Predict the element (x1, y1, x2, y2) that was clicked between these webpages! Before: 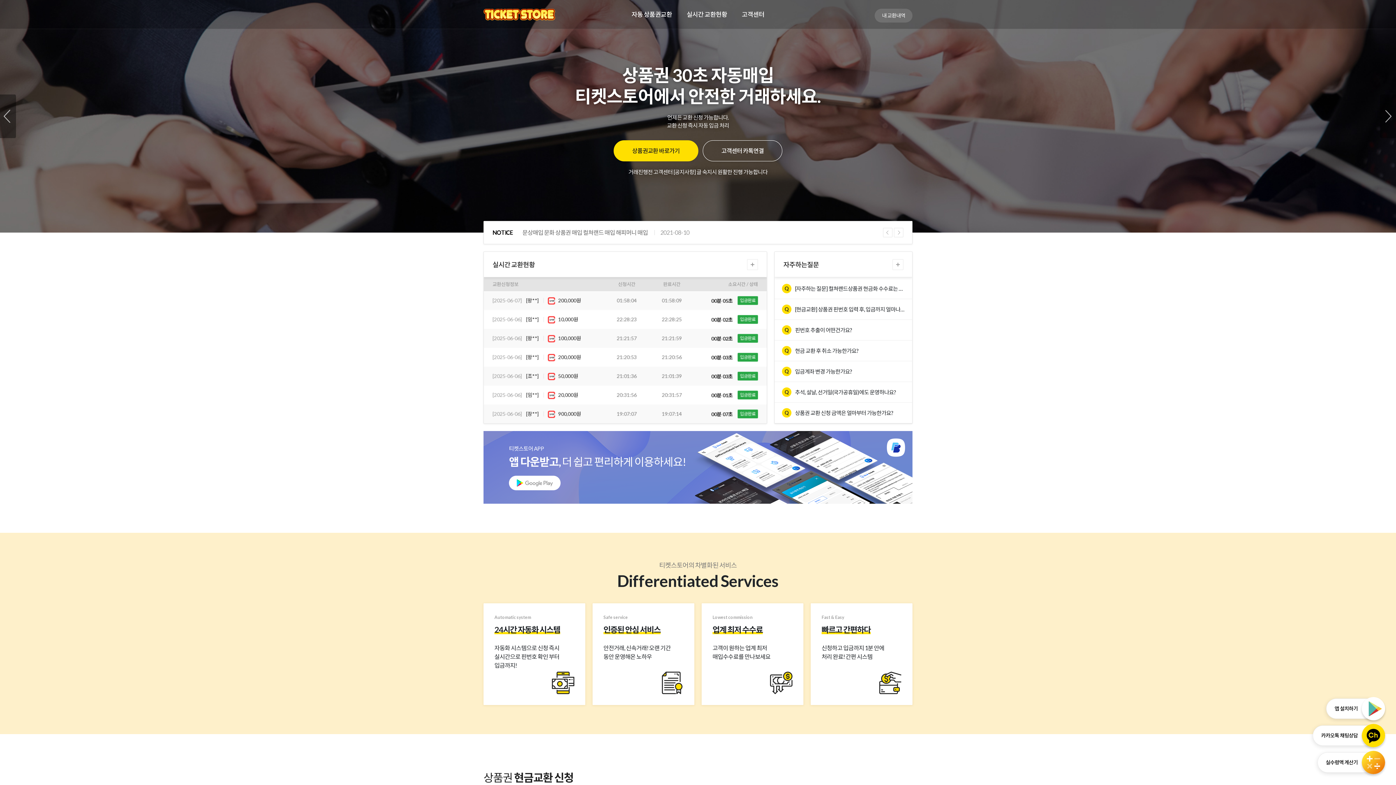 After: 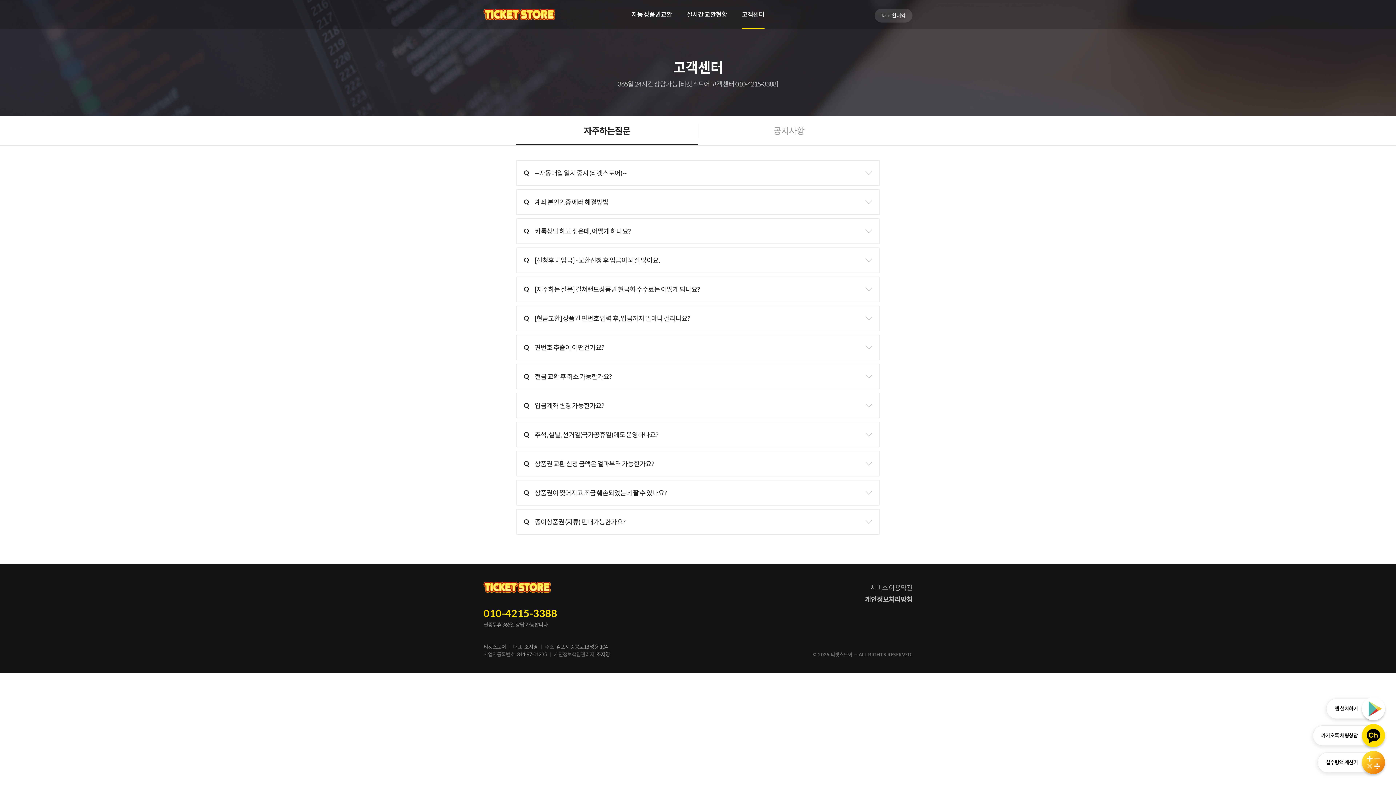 Action: label: 더보기 bbox: (892, 259, 903, 270)